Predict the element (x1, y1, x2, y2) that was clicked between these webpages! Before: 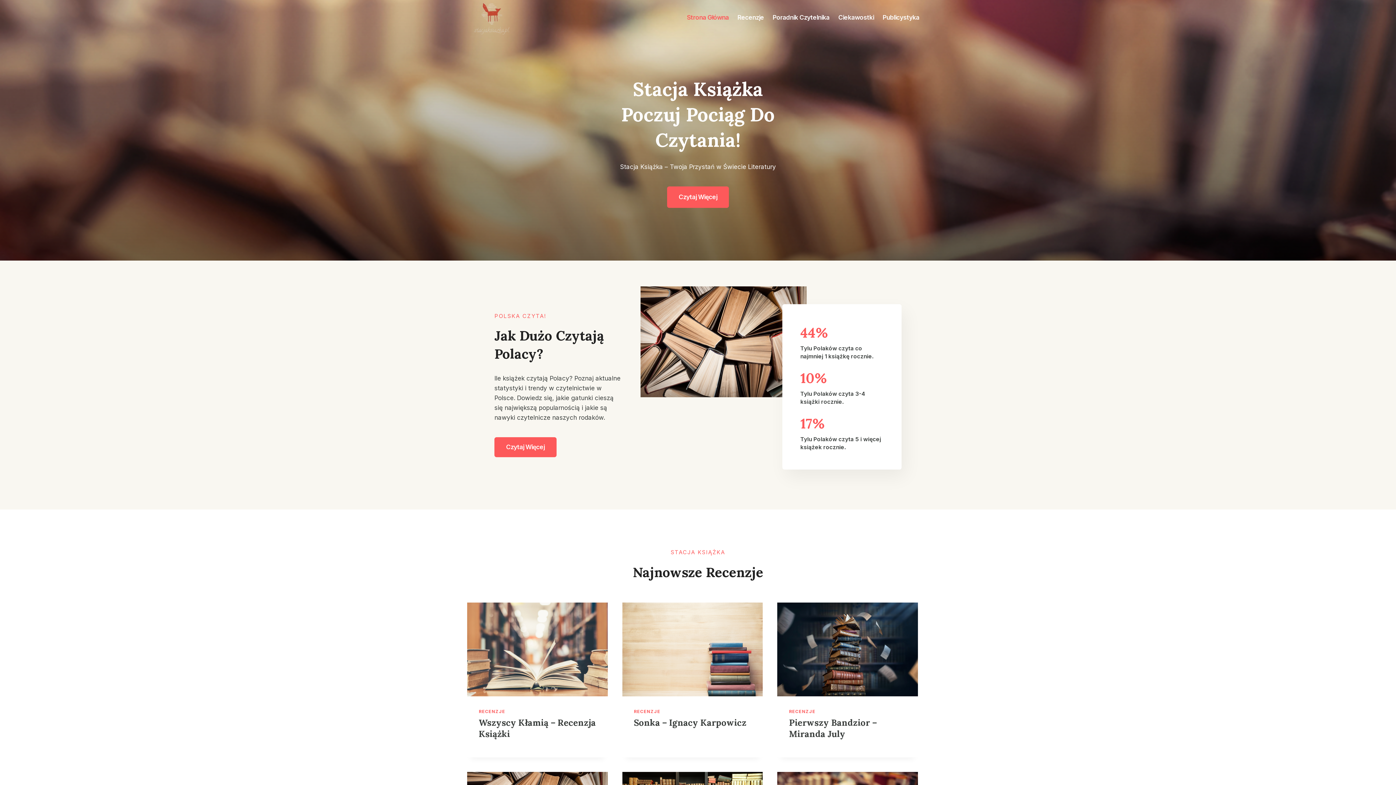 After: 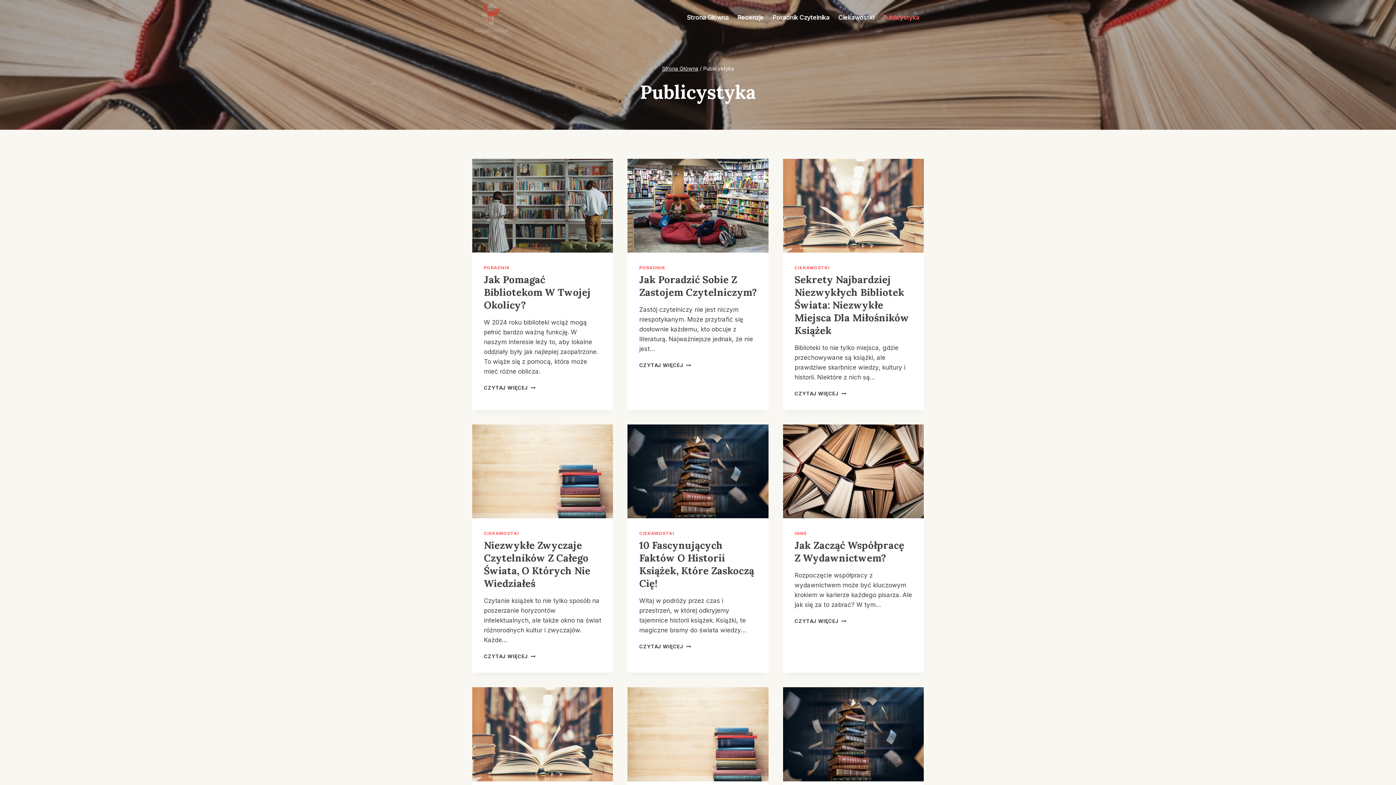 Action: label: Publicystyka bbox: (878, 12, 924, 23)